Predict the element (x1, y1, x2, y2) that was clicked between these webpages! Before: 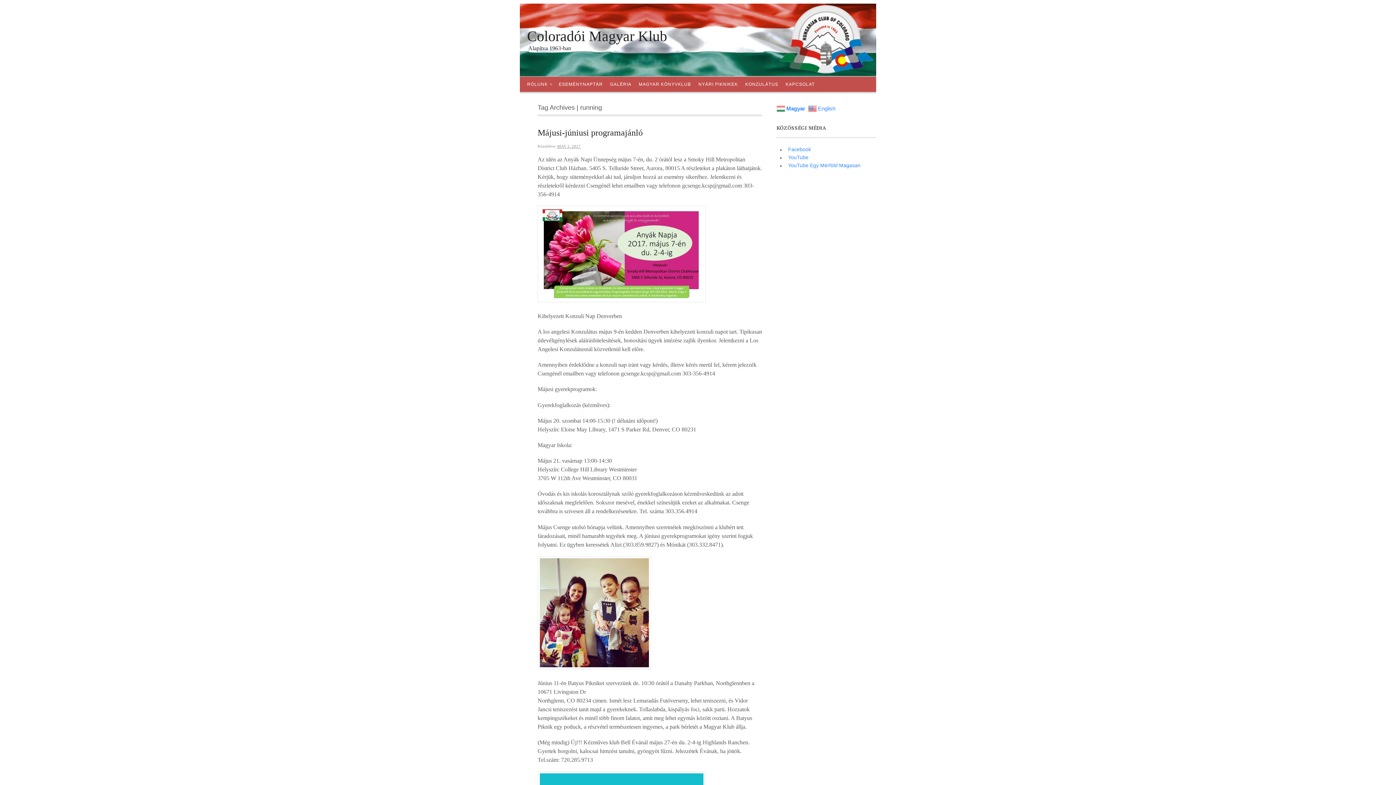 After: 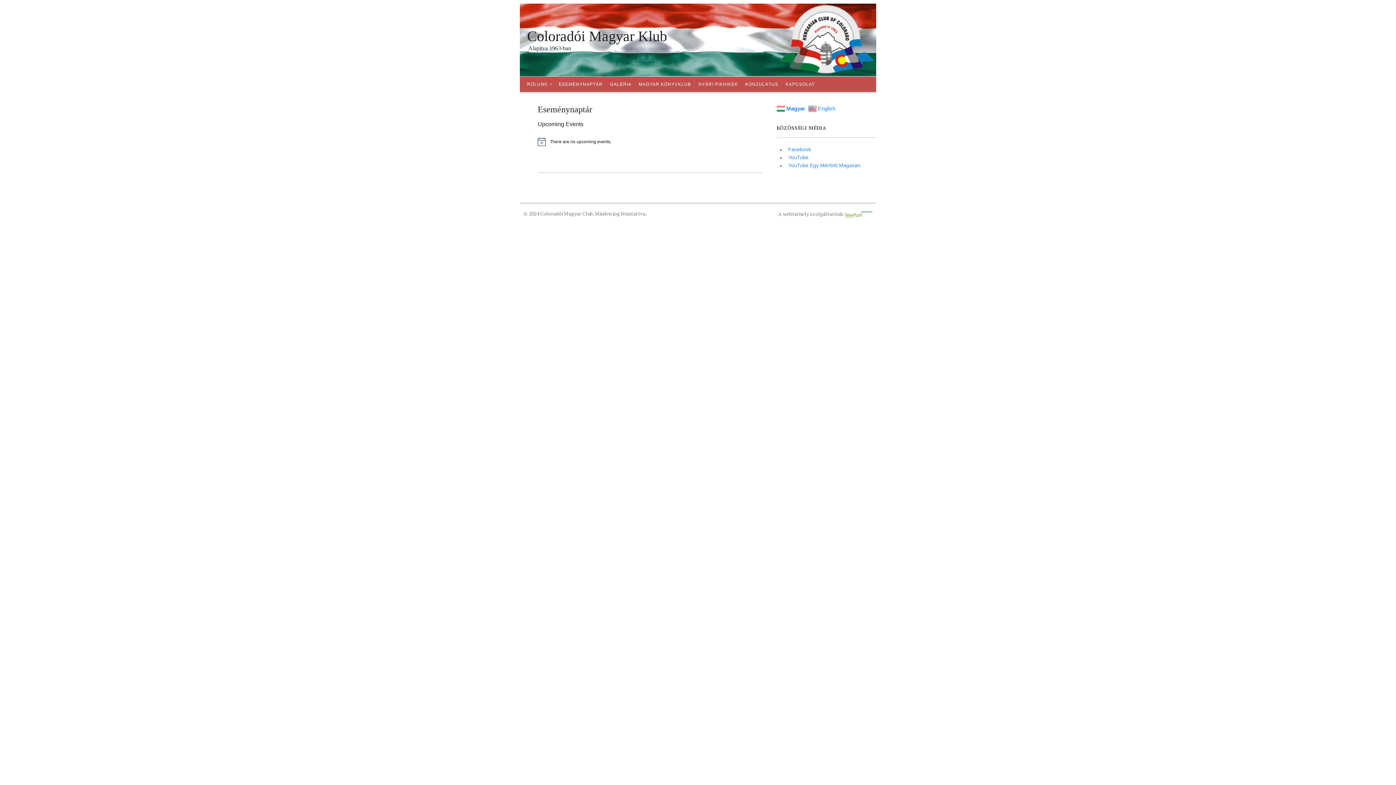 Action: label: ESEMÉNYNAPTÁR bbox: (555, 80, 606, 88)